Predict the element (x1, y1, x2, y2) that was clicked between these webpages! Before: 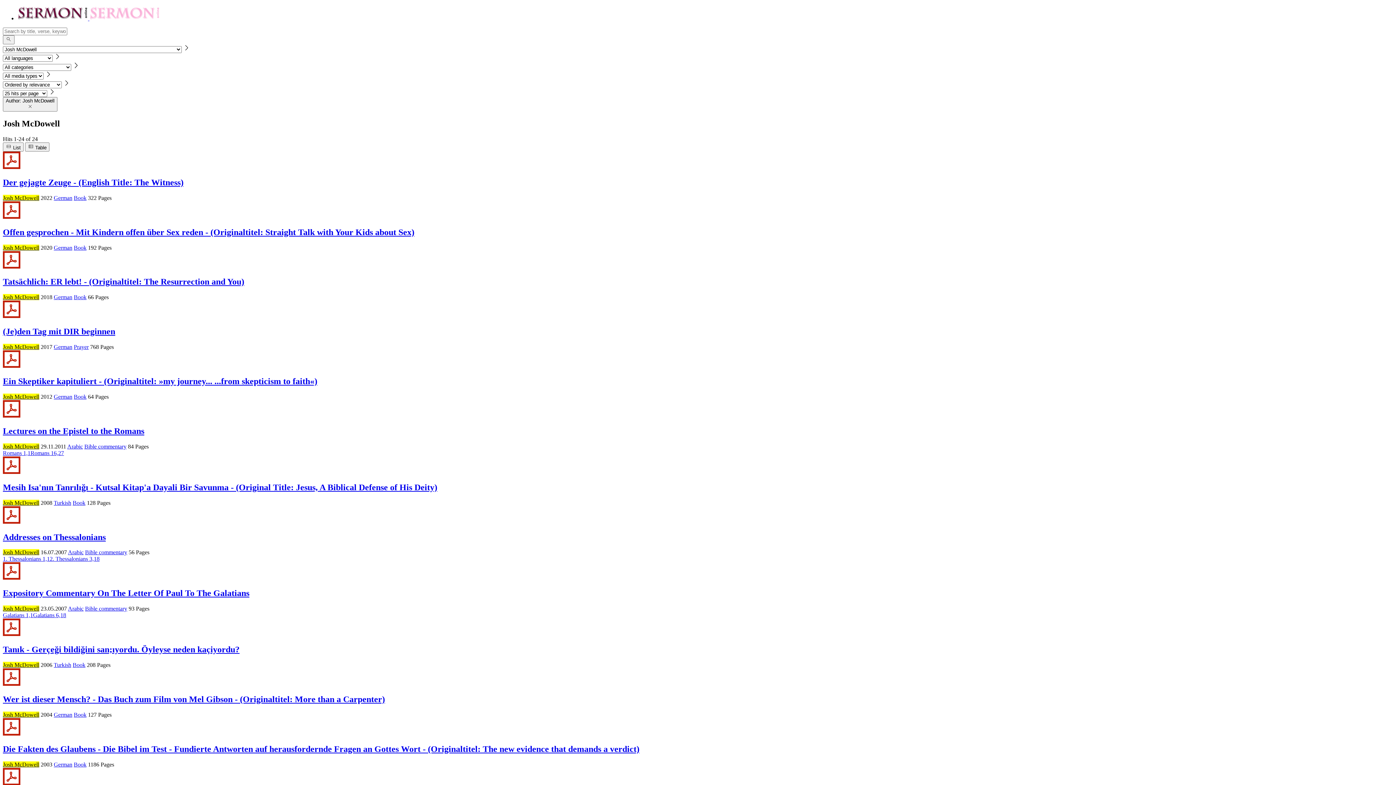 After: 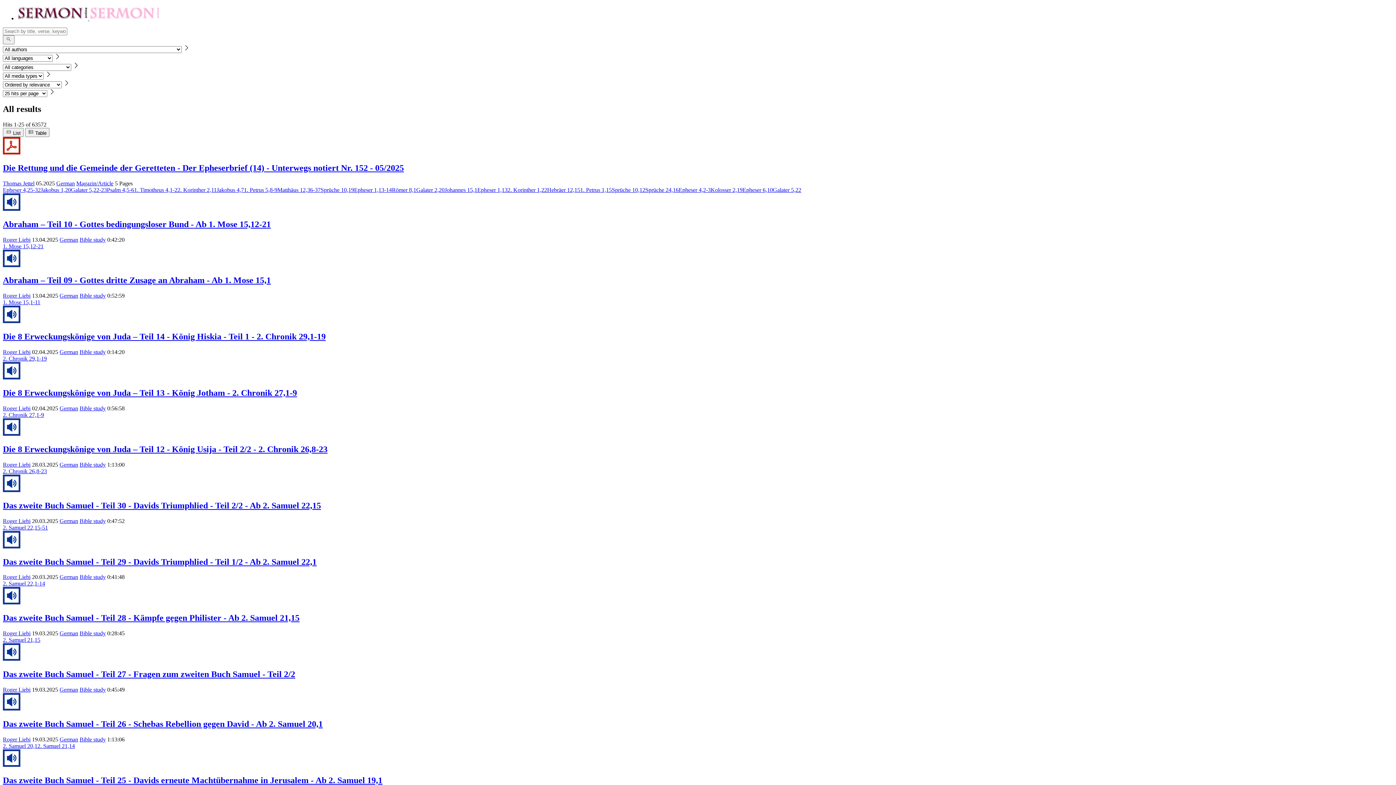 Action: bbox: (2, 97, 57, 111) label: Author: Josh McDowell